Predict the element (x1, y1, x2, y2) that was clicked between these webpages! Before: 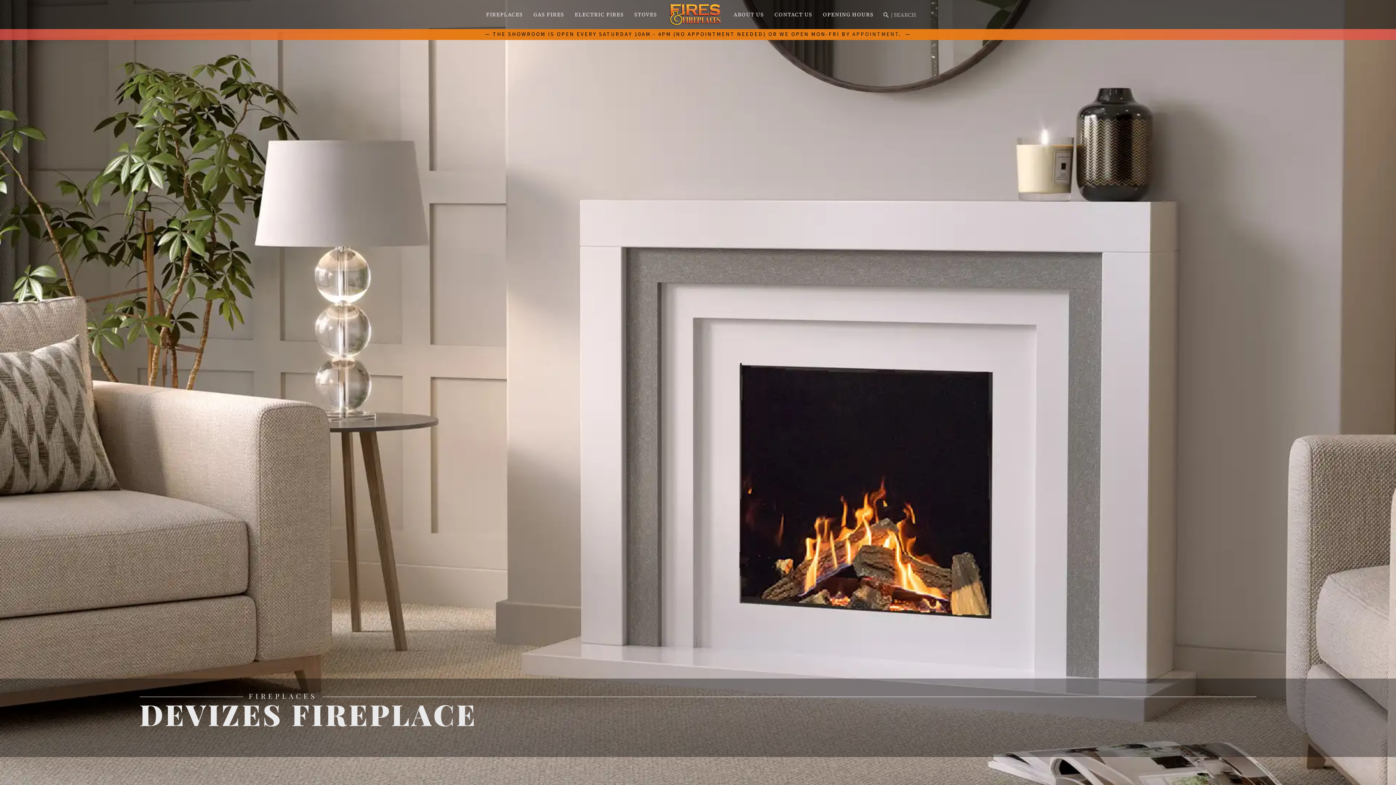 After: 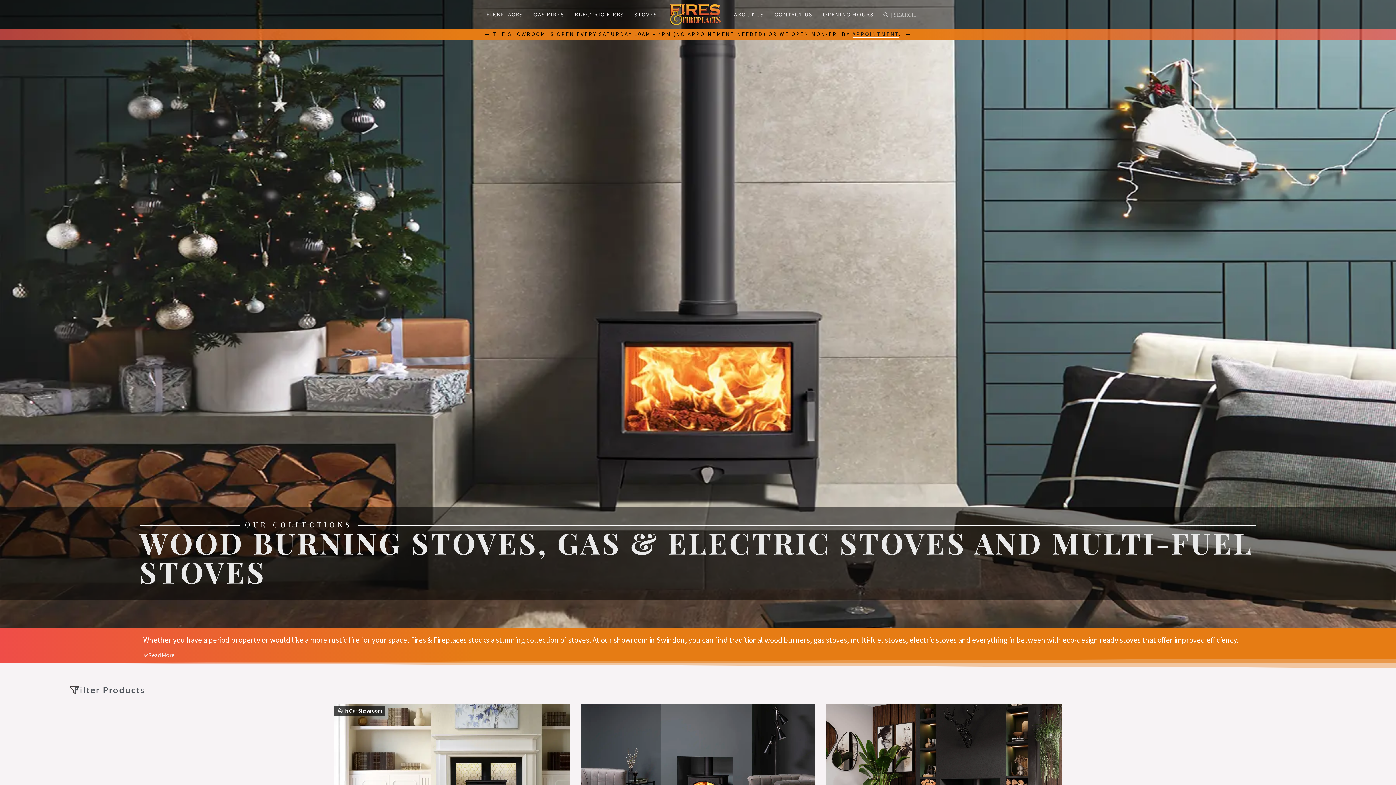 Action: bbox: (634, 1, 657, 27) label: STOVES